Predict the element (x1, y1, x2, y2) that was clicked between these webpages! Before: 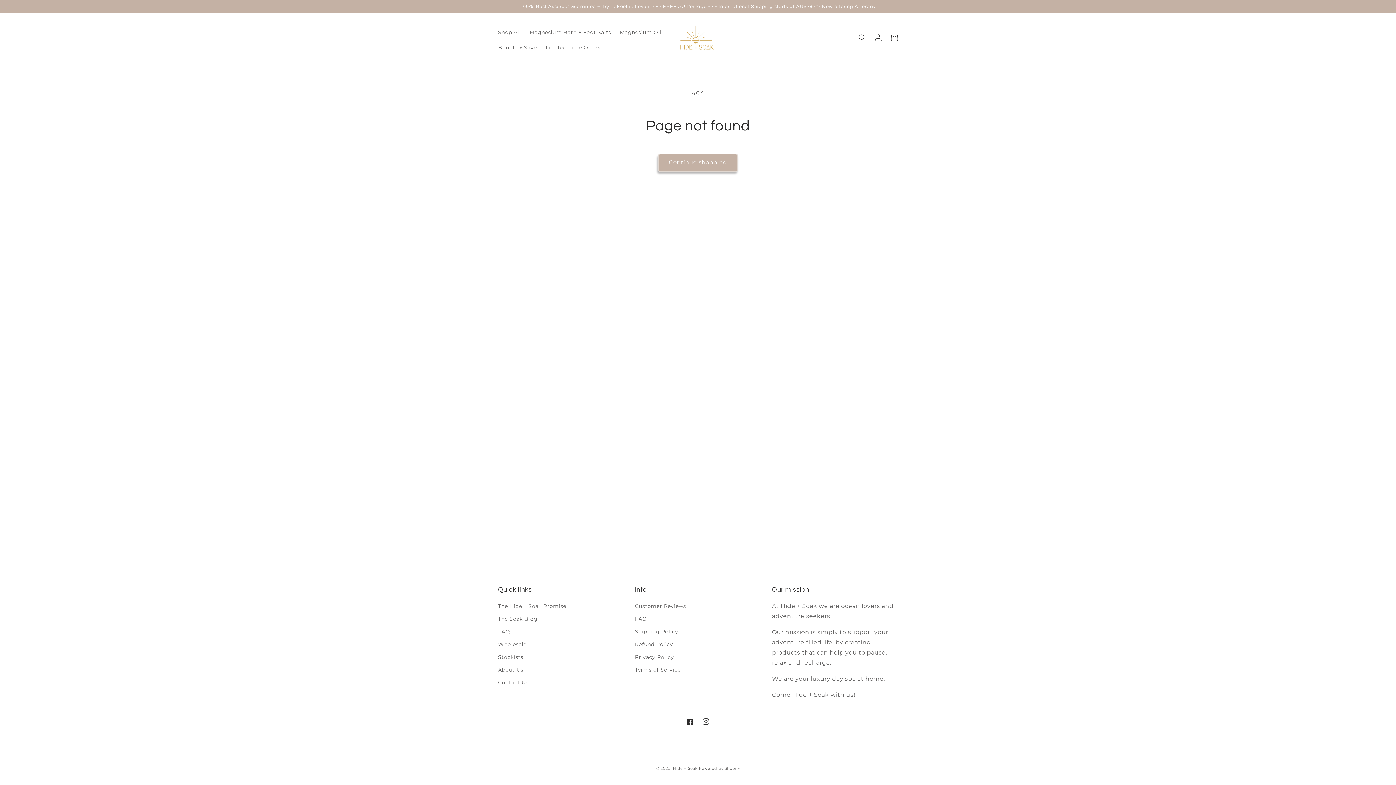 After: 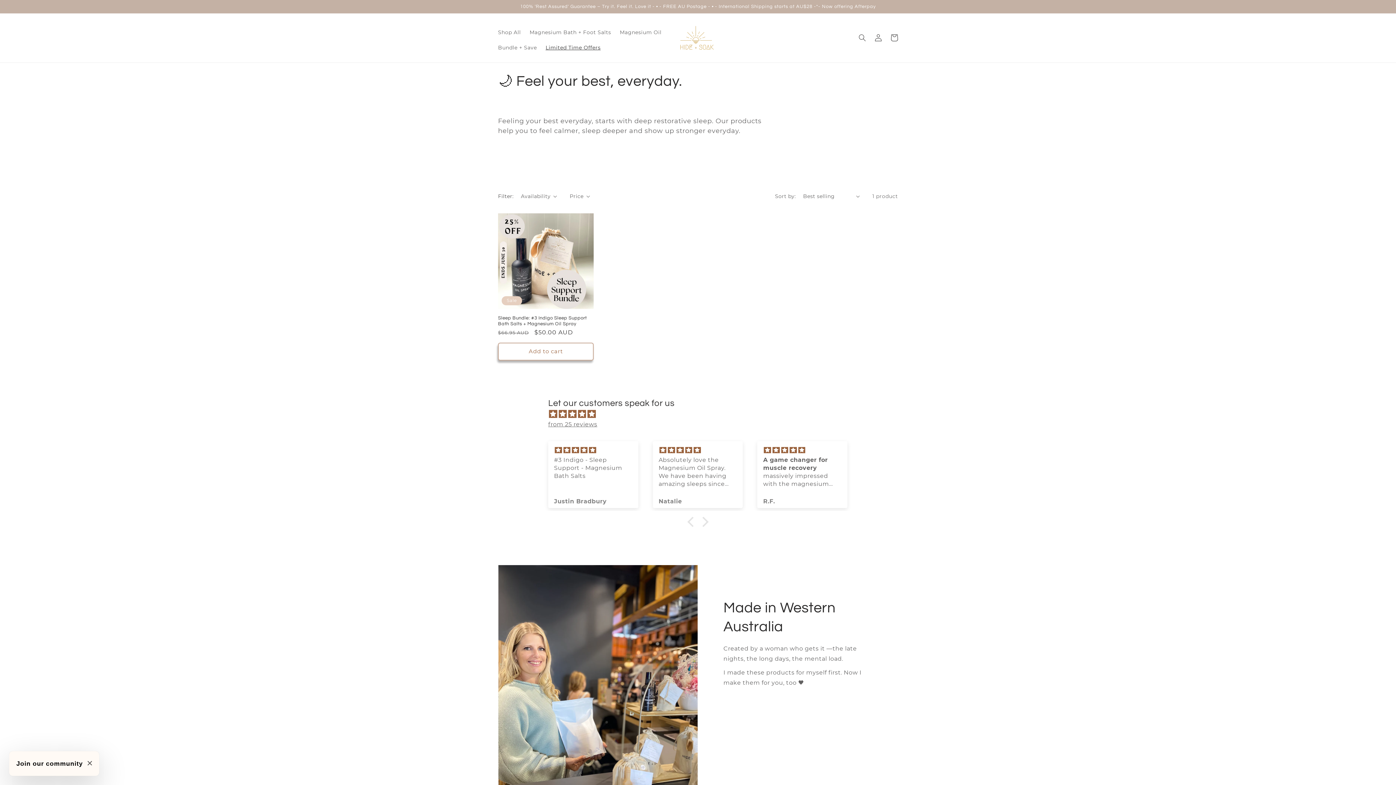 Action: bbox: (541, 39, 605, 55) label: Limited Time Offers